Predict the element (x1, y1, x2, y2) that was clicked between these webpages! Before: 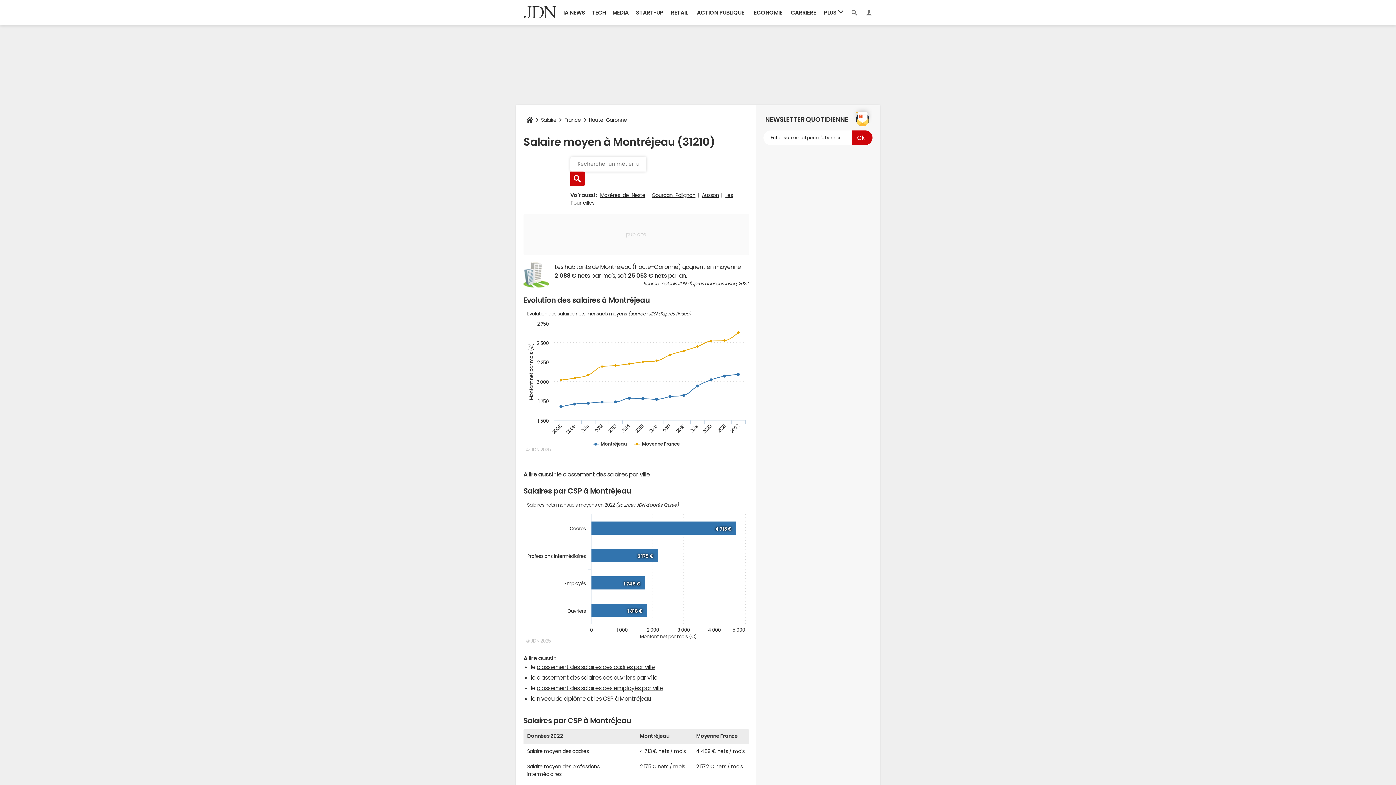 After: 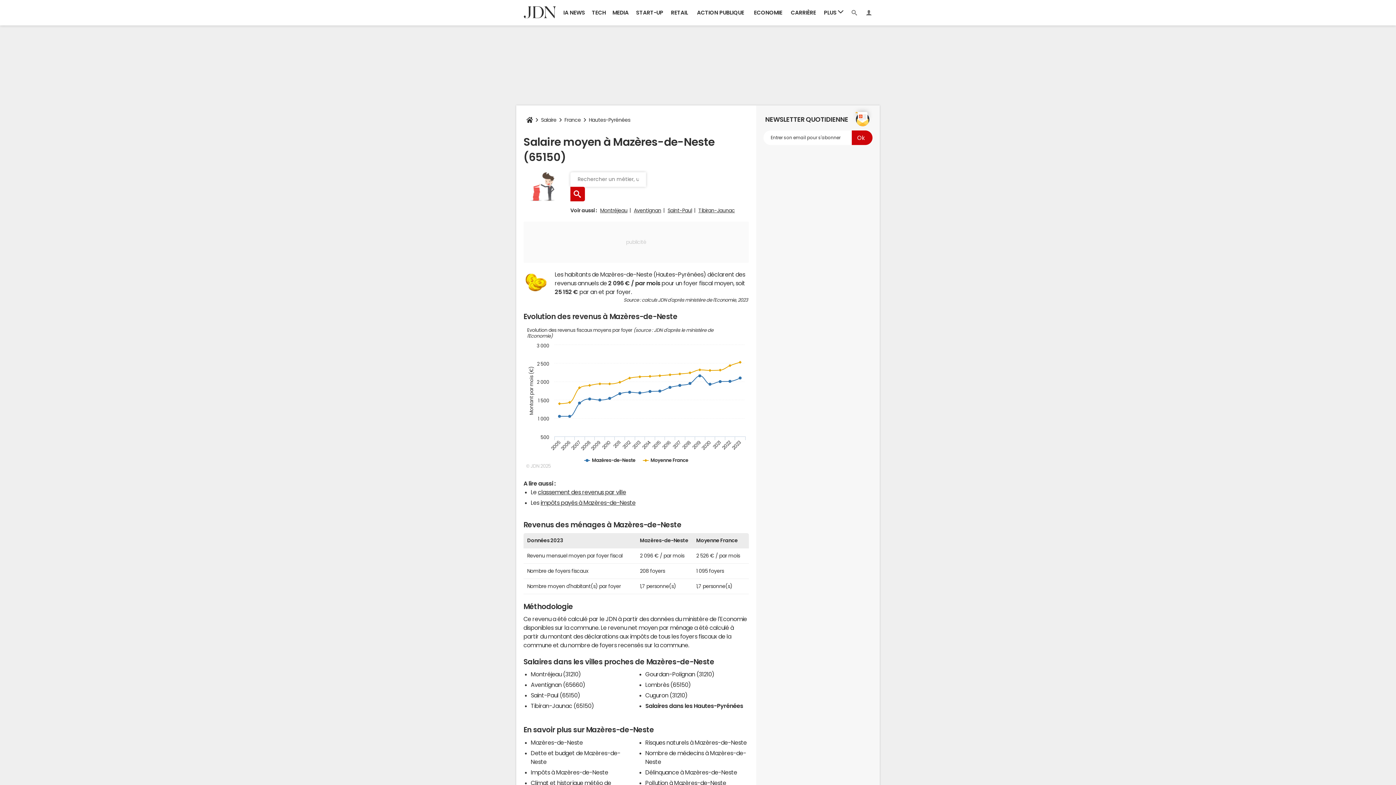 Action: label: Mazères-de-Neste bbox: (600, 192, 645, 197)